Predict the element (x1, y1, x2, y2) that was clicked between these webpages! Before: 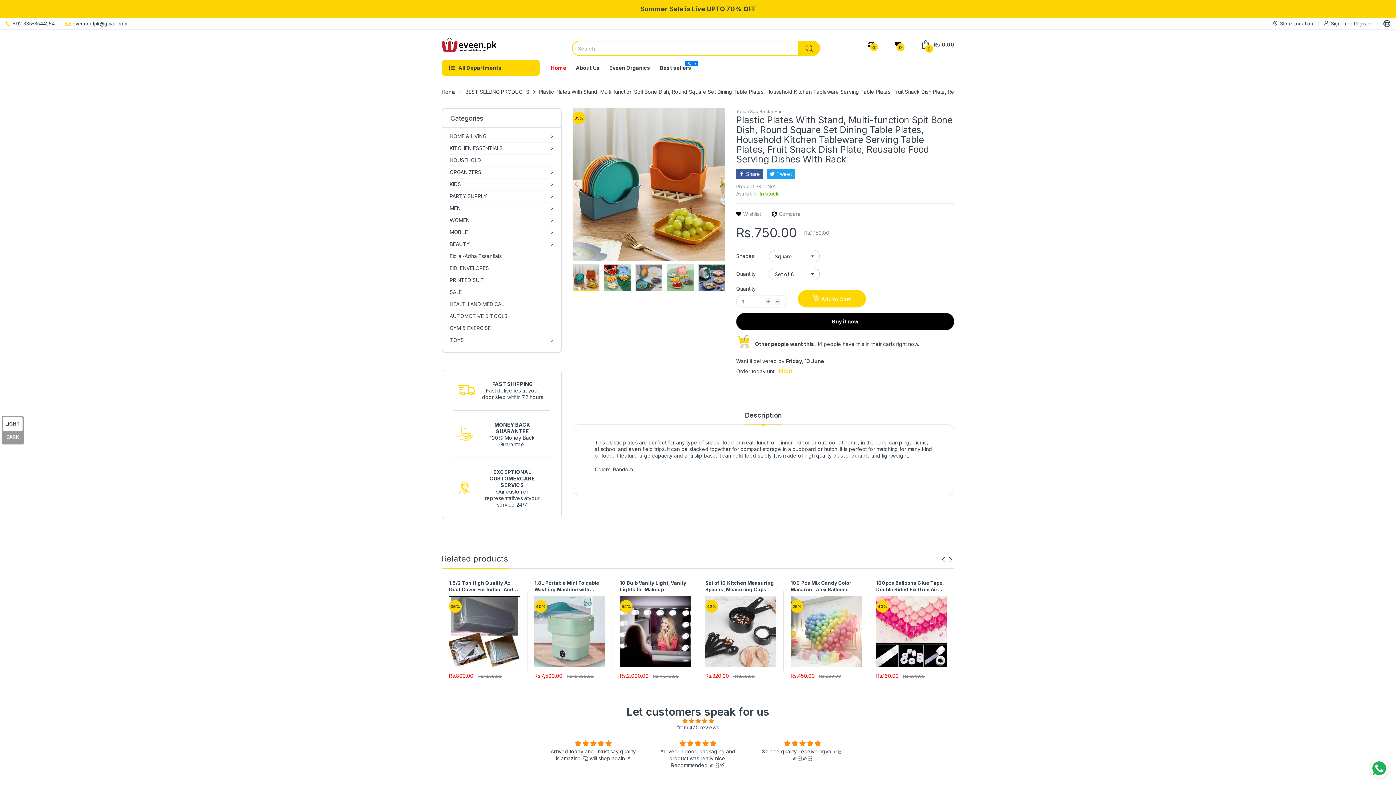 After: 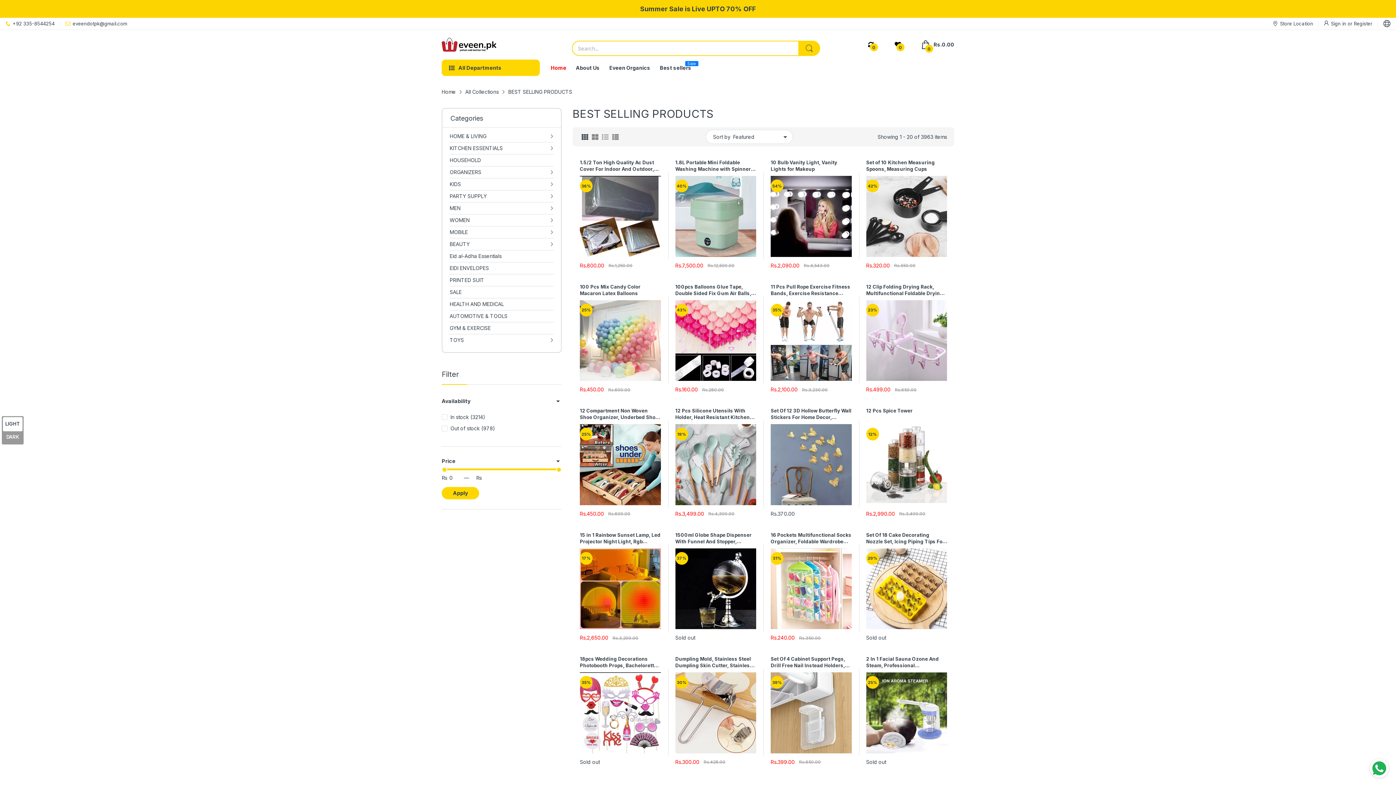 Action: bbox: (465, 88, 529, 94) label: BEST SELLING PRODUCTS